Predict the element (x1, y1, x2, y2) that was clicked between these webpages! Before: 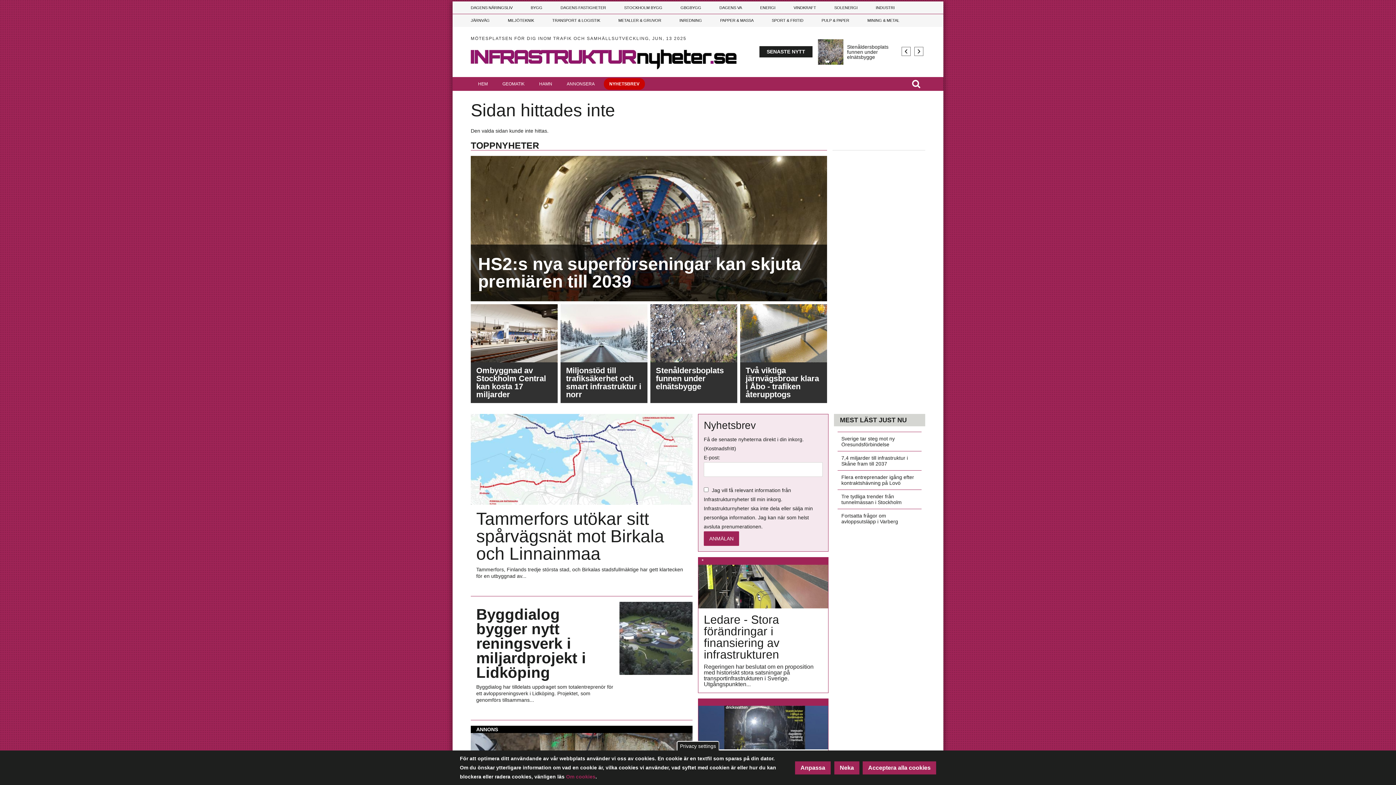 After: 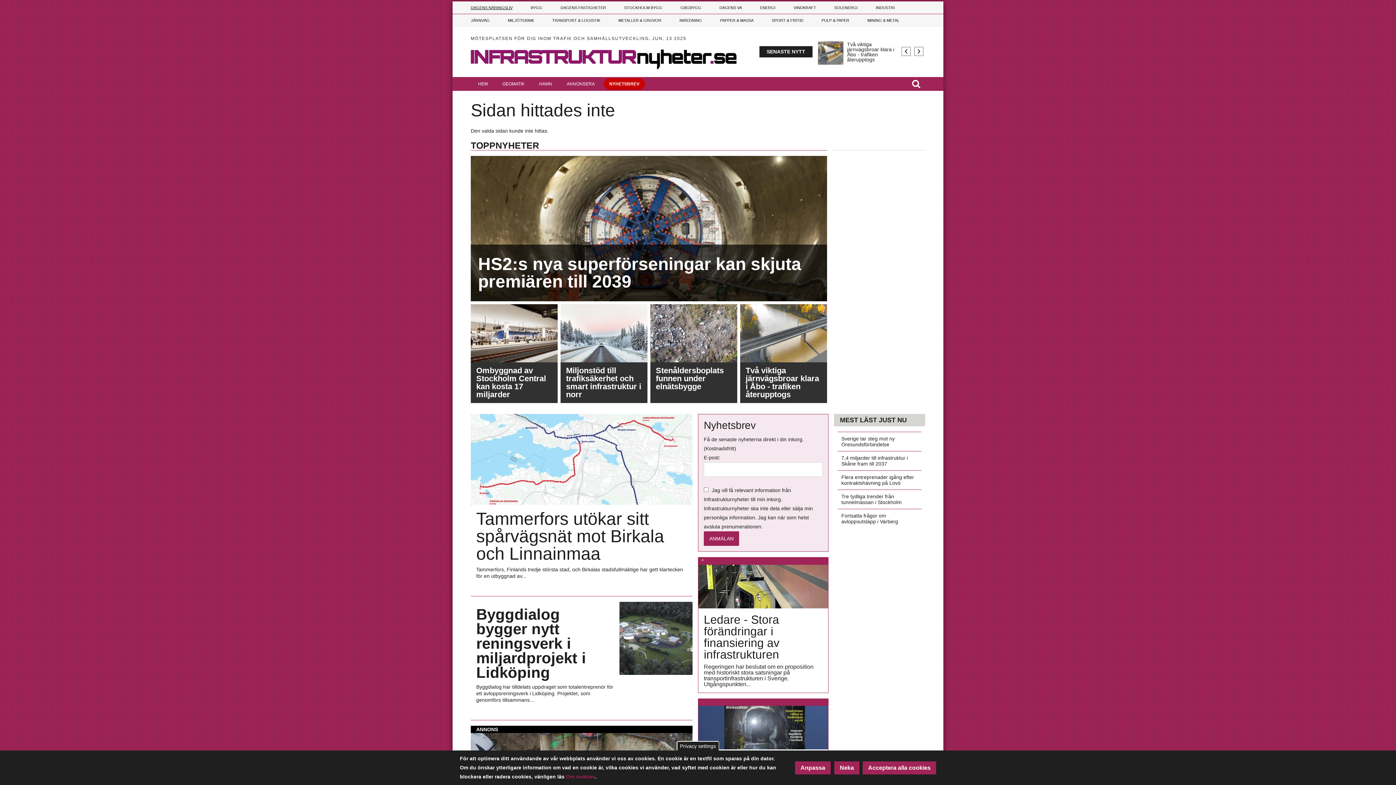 Action: bbox: (461, 1, 521, 14) label: DAGENS NÄRINGSLIV